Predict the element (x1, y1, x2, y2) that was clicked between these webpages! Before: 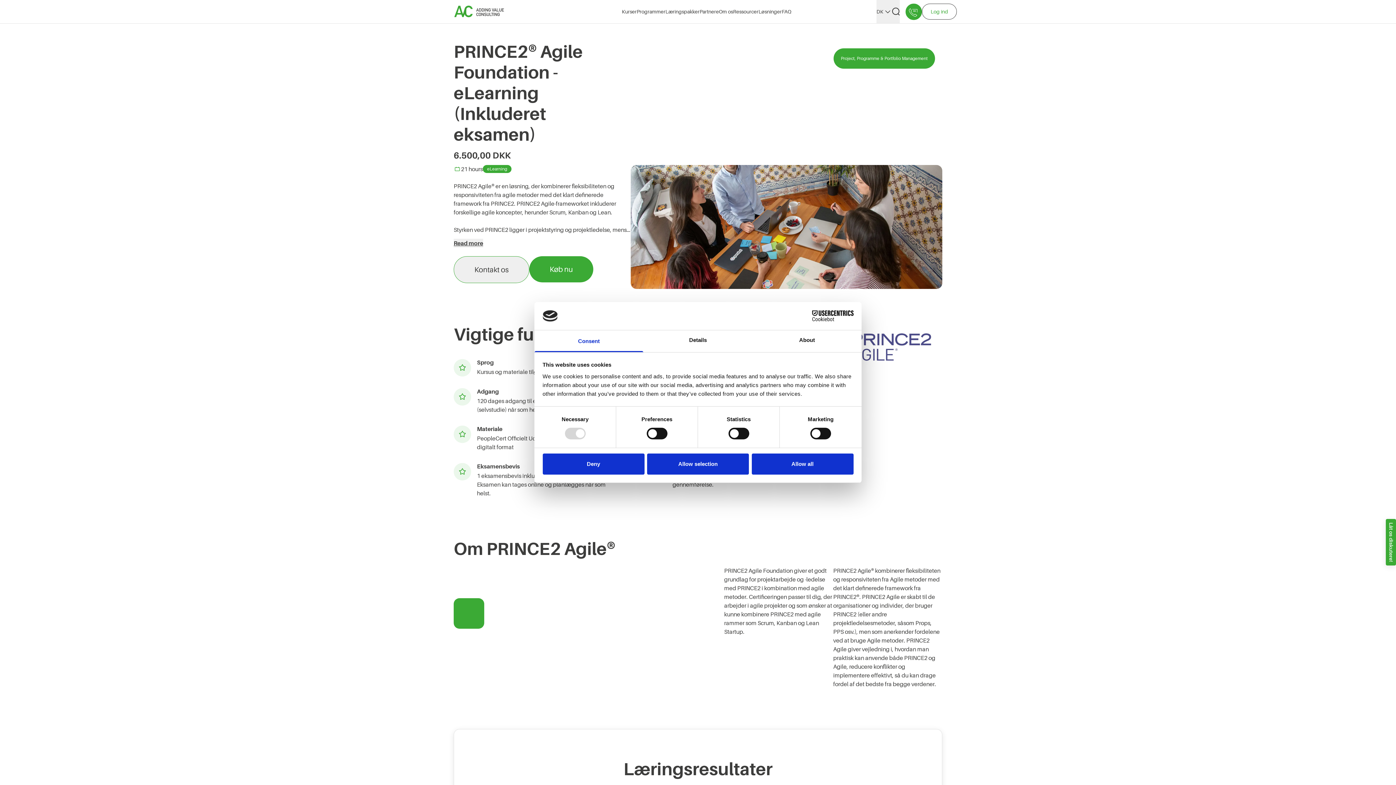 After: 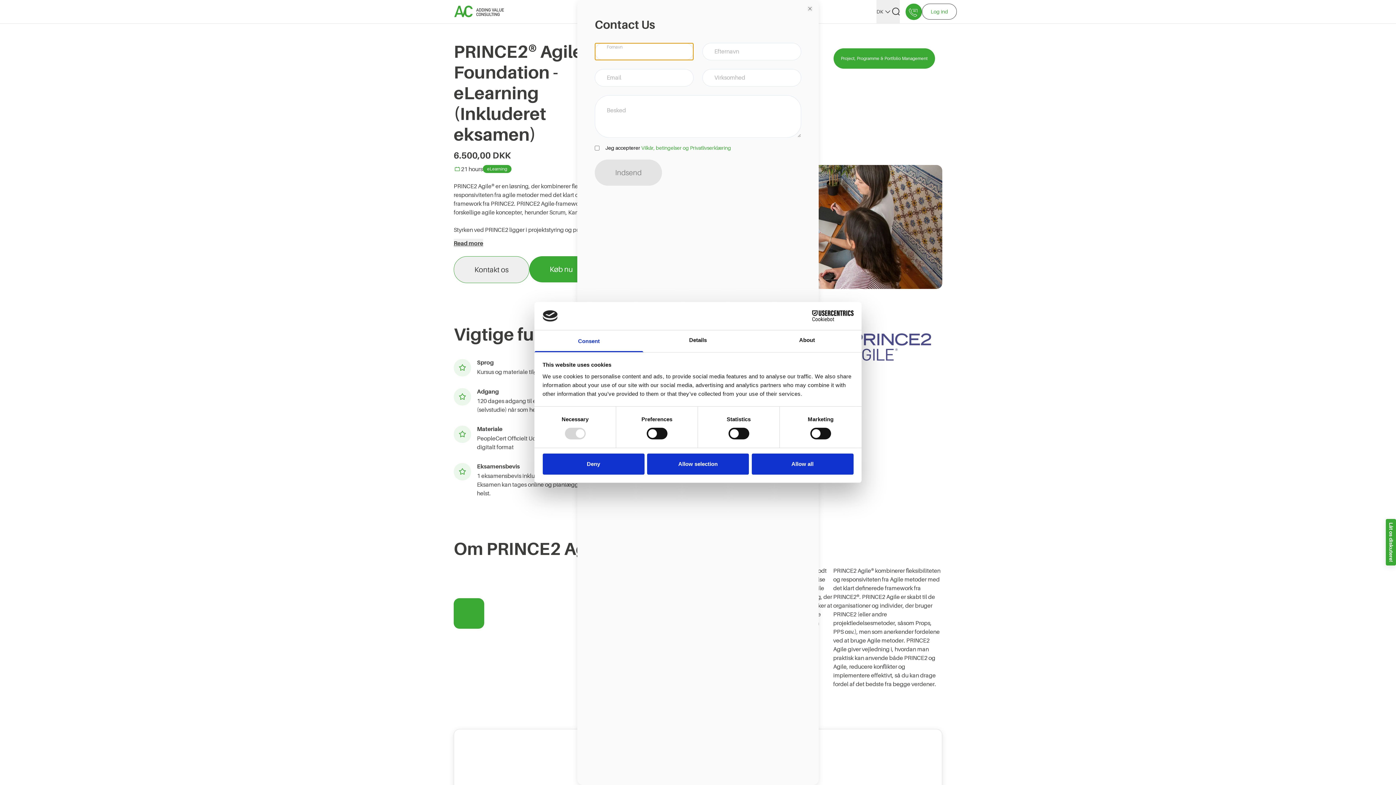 Action: label: Kontakt os bbox: (453, 256, 529, 283)